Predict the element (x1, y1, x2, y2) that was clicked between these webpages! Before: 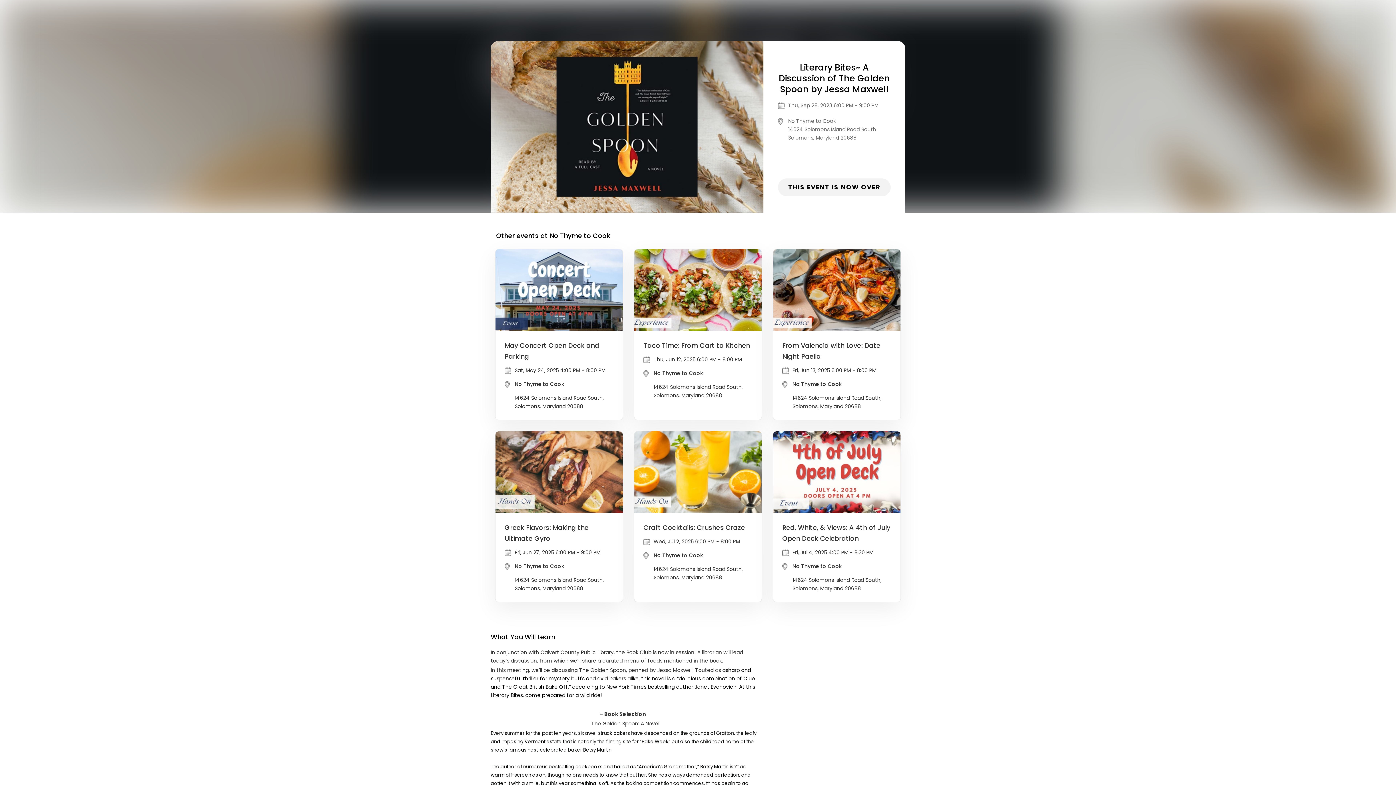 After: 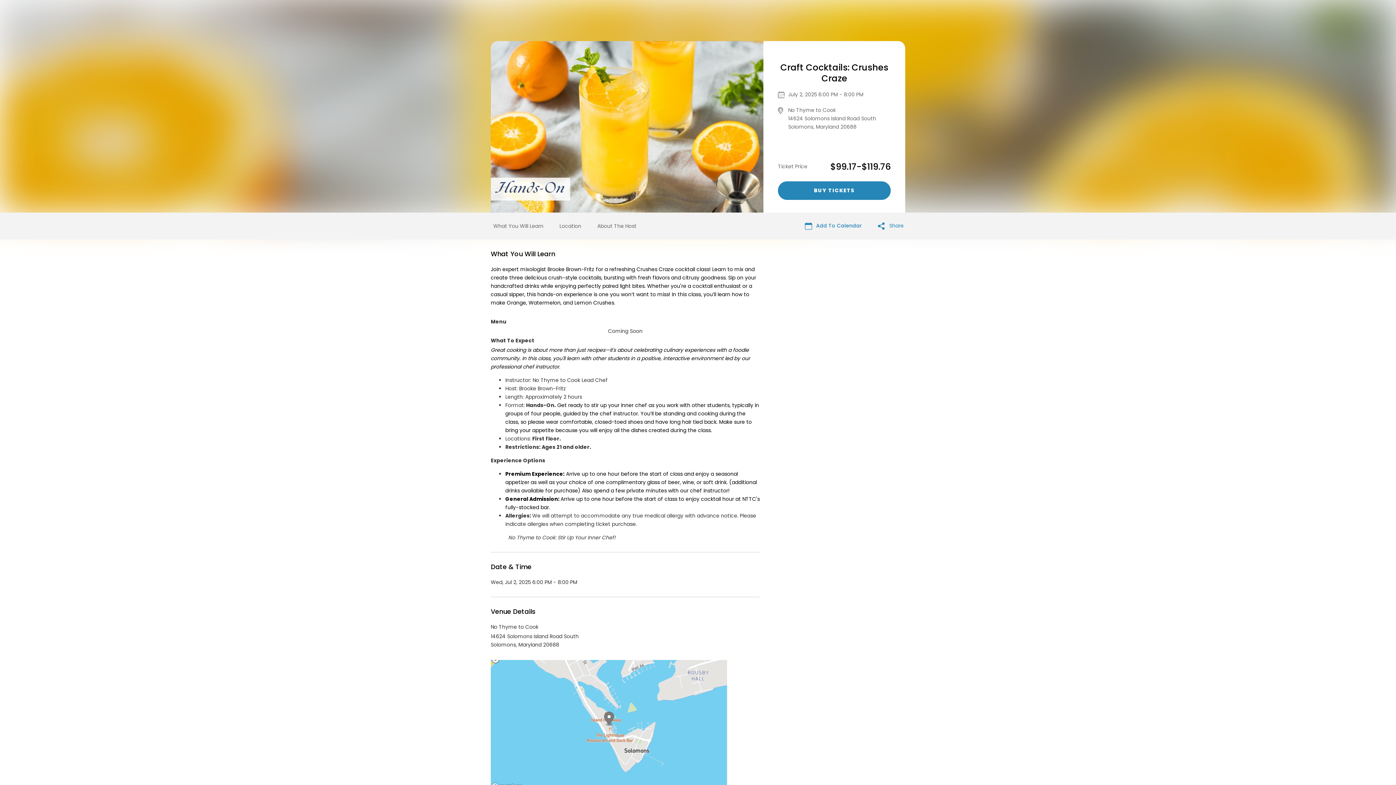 Action: bbox: (634, 431, 761, 602) label: Craft Cocktails: Crushes Craze

Wed, Jul 2, 2025 6:00 PM - 8:00 PM

No Thyme to Cook

14624 Solomons Island Road South, Solomons, Maryland 20688